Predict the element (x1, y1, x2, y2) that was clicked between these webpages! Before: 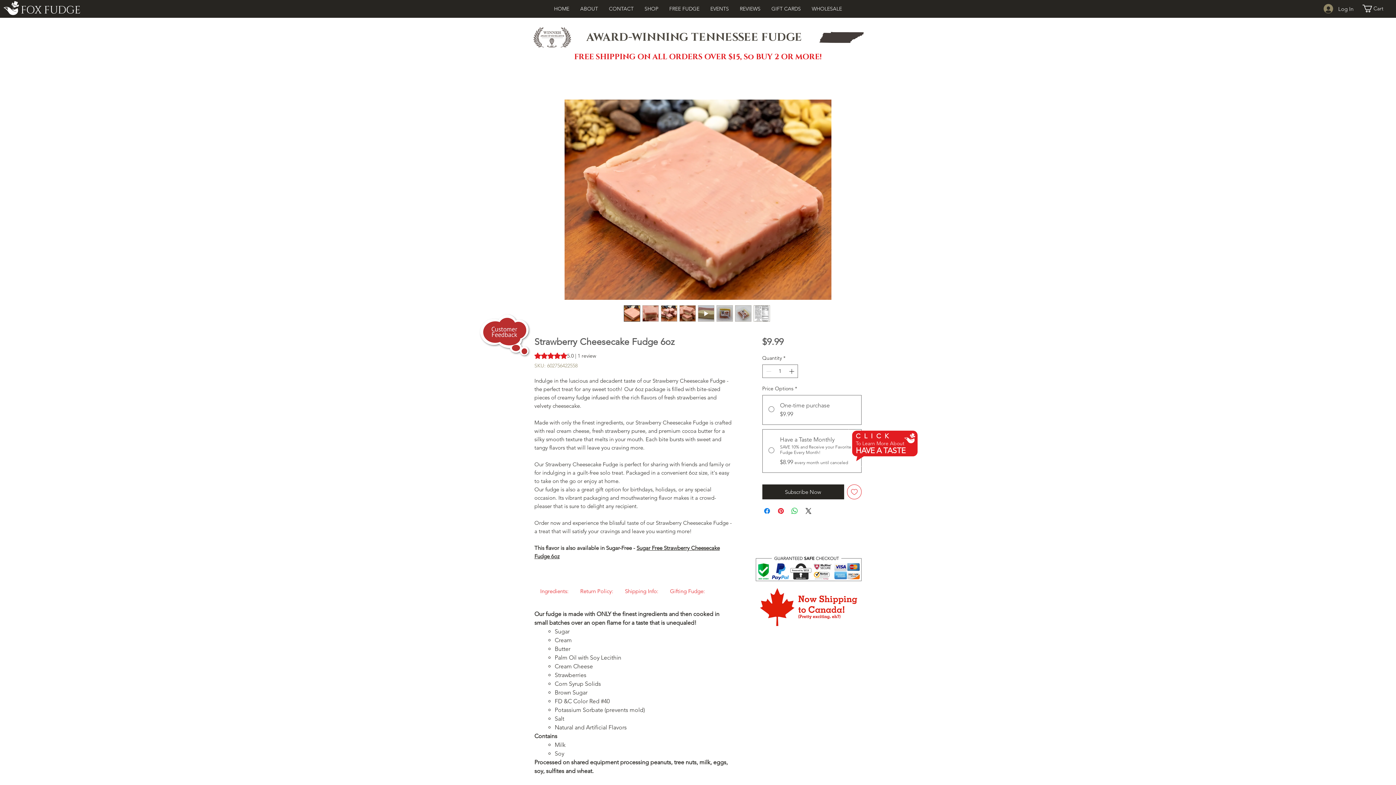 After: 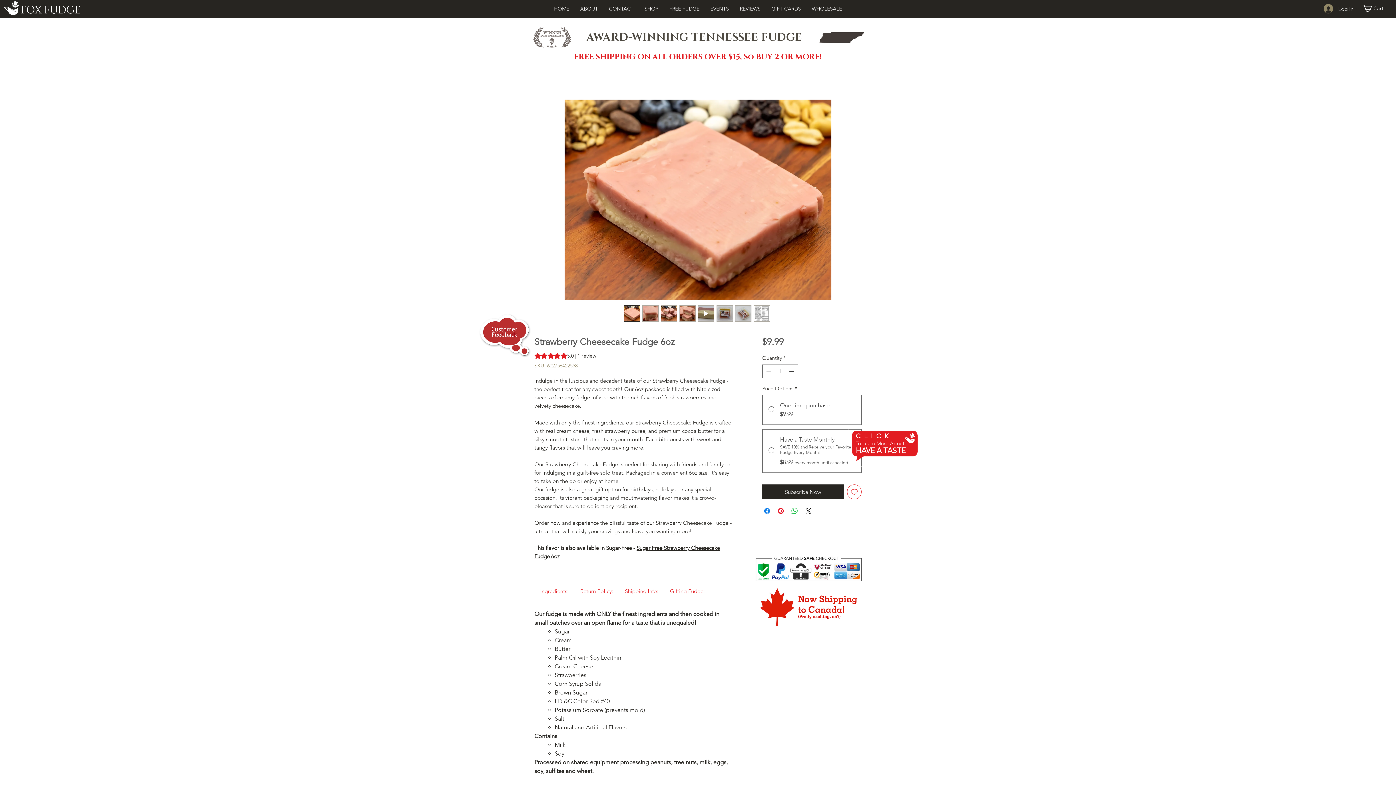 Action: bbox: (698, 305, 714, 321)